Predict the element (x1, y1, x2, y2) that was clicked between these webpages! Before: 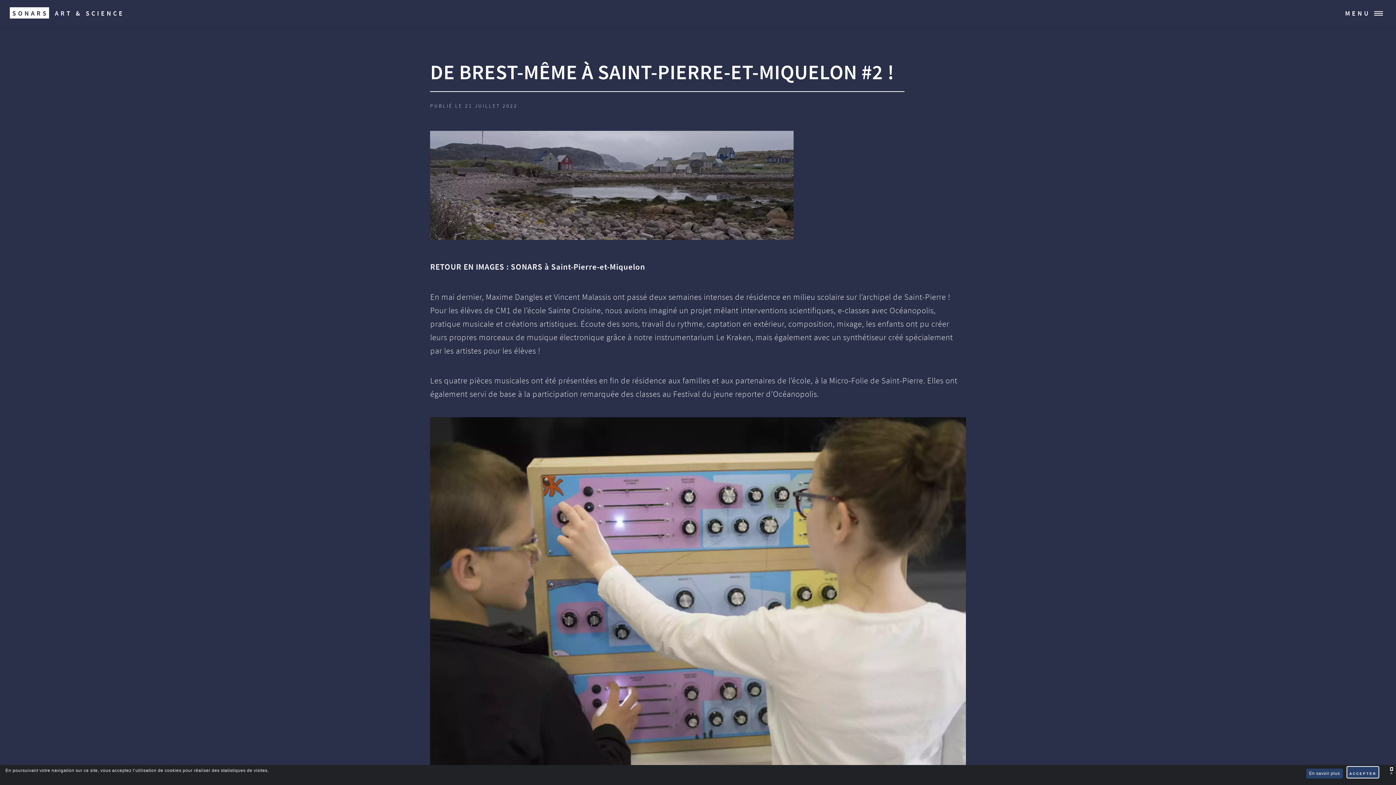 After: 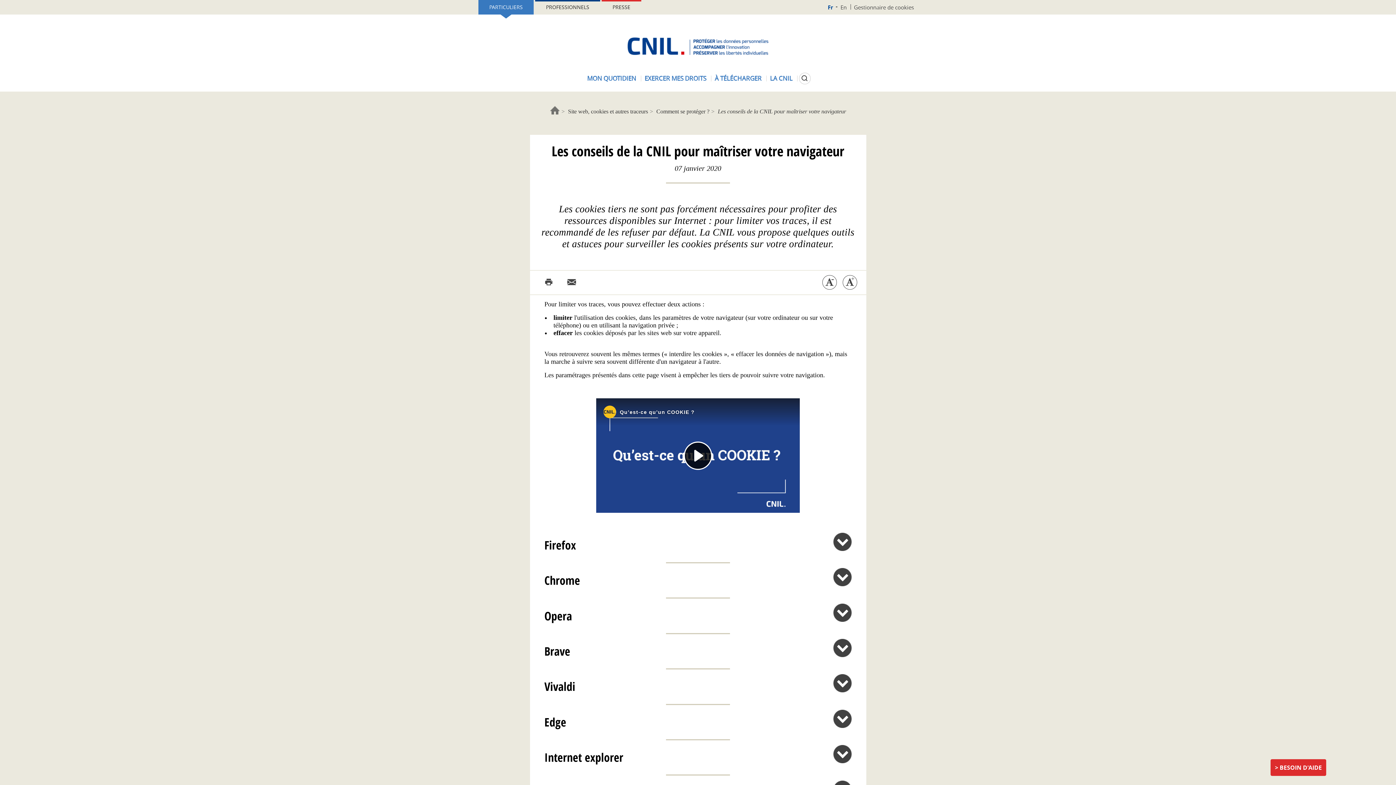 Action: bbox: (1306, 769, 1343, 778) label: En savoir plus